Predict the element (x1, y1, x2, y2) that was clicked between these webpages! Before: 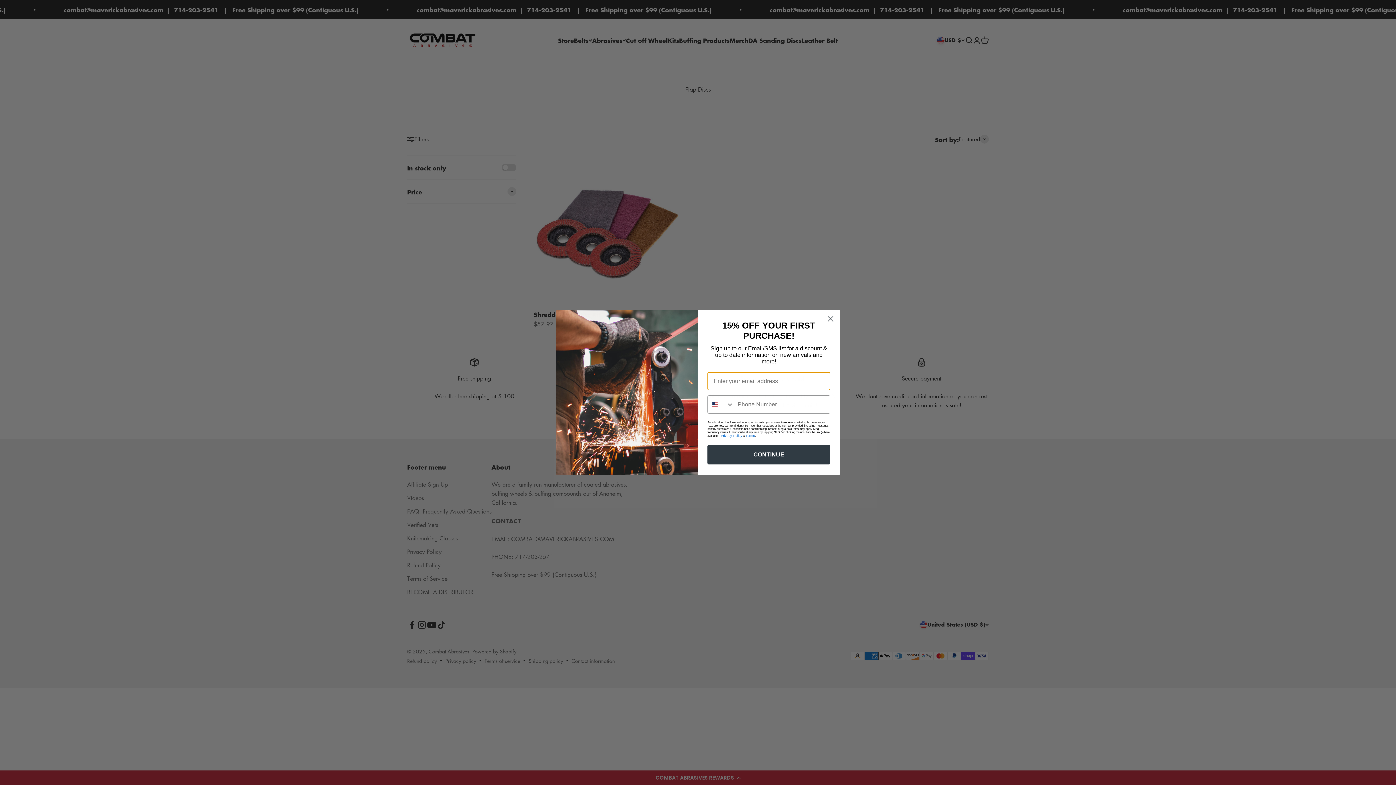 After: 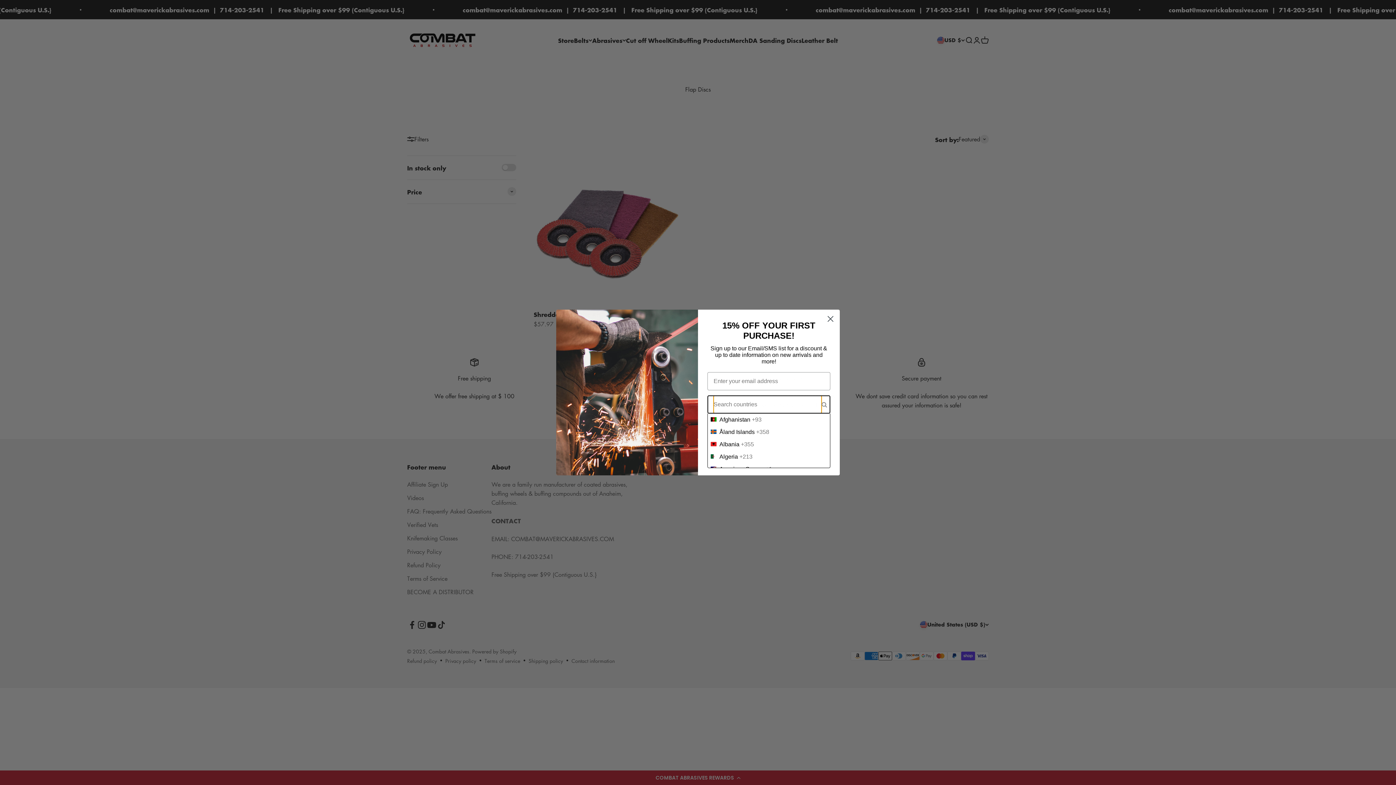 Action: bbox: (708, 396, 734, 413) label: Search Countries